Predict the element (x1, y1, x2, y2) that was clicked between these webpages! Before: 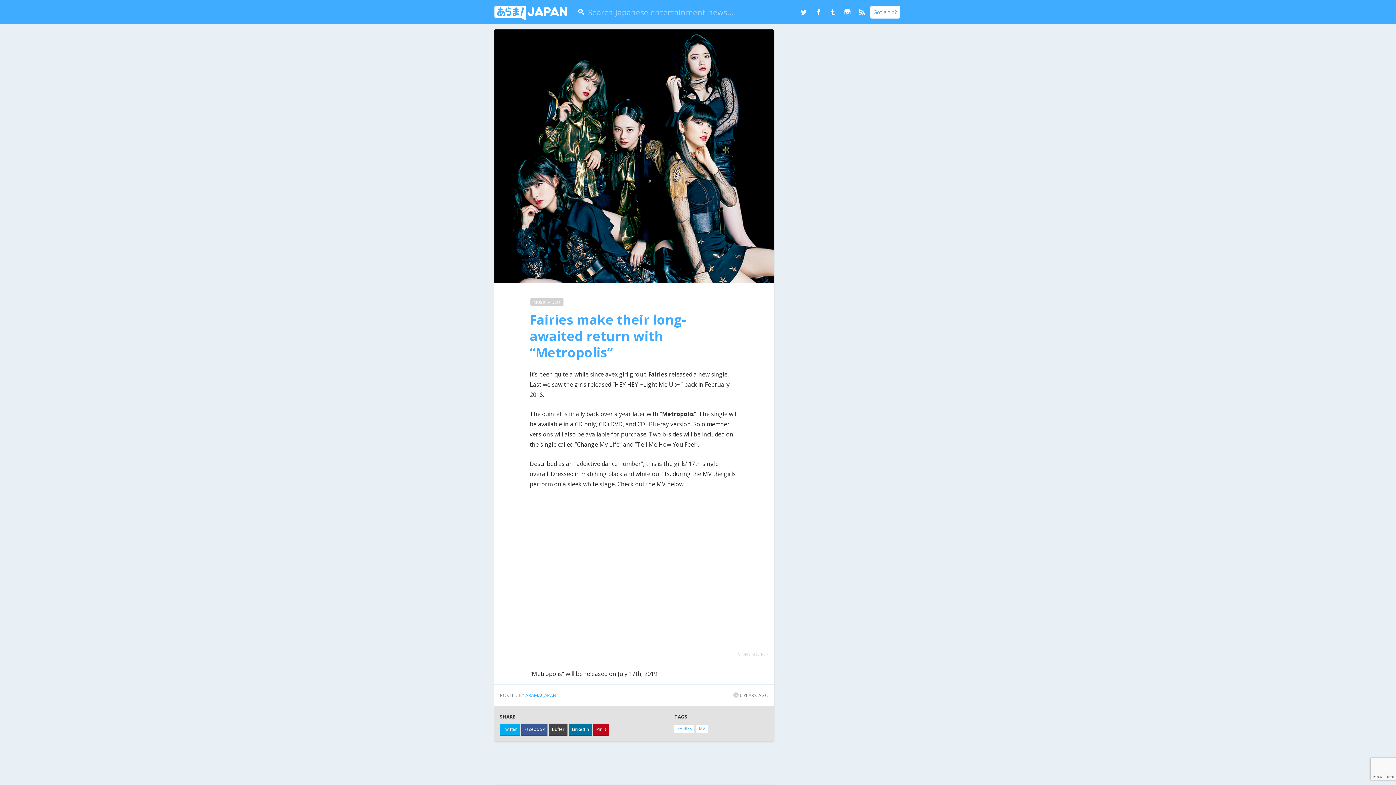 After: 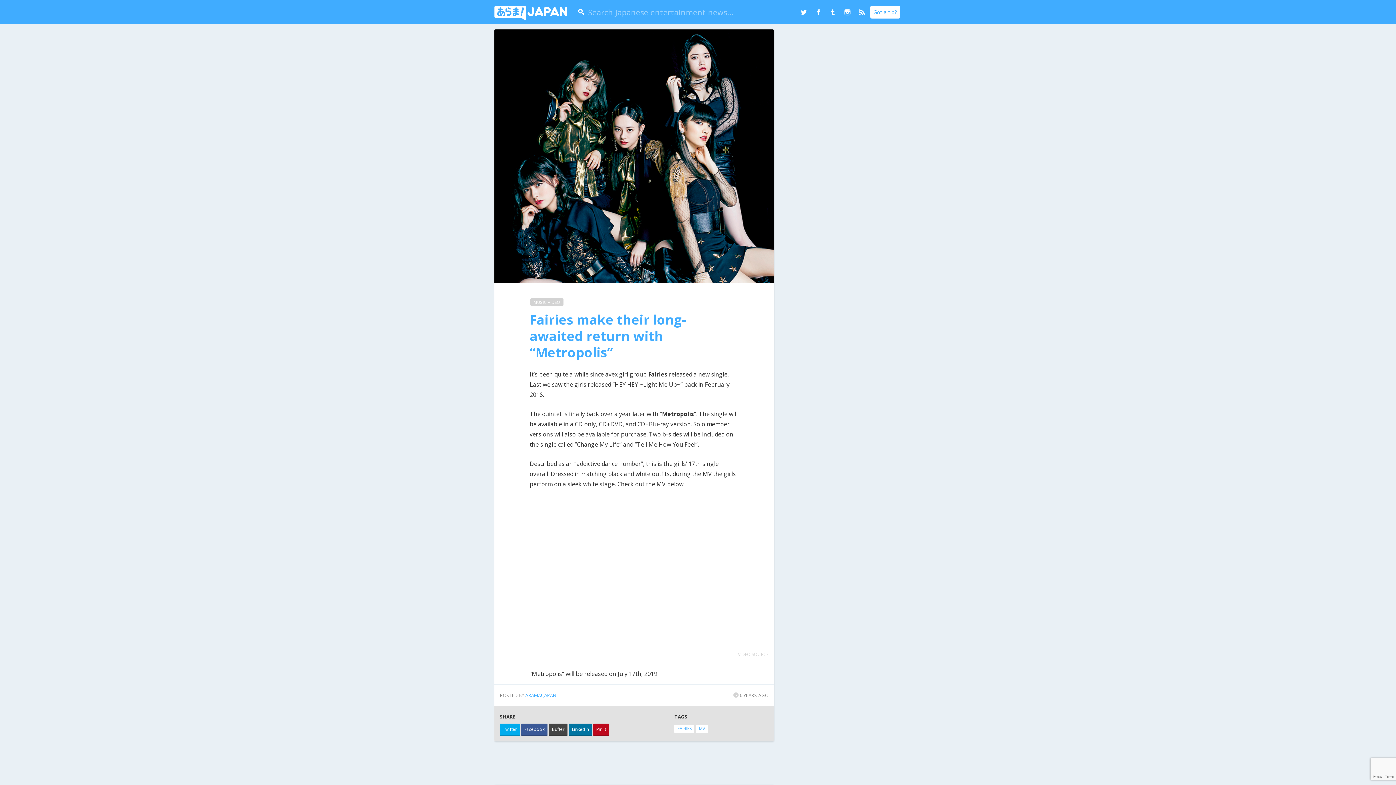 Action: bbox: (529, 310, 686, 361) label: Fairies make their long-awaited return with “Metropolis”